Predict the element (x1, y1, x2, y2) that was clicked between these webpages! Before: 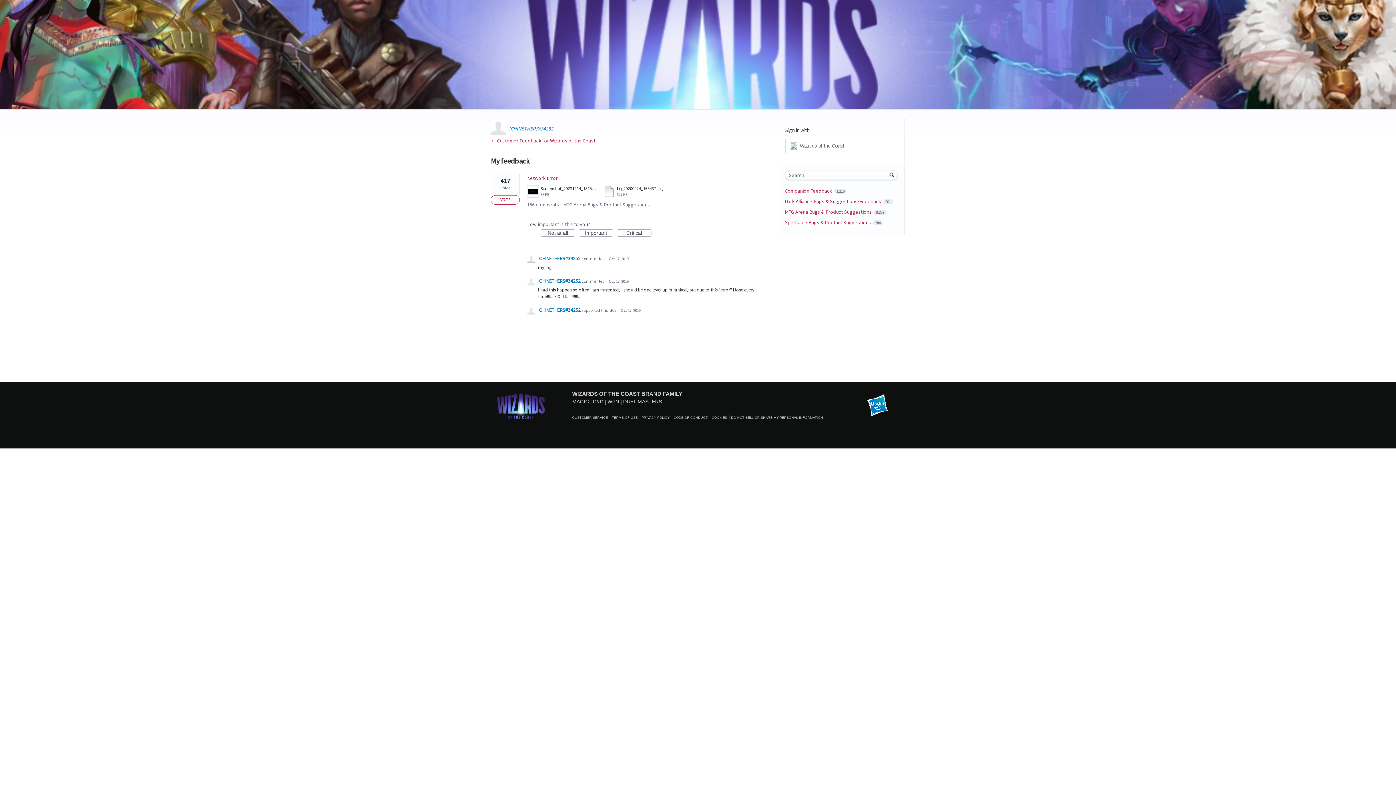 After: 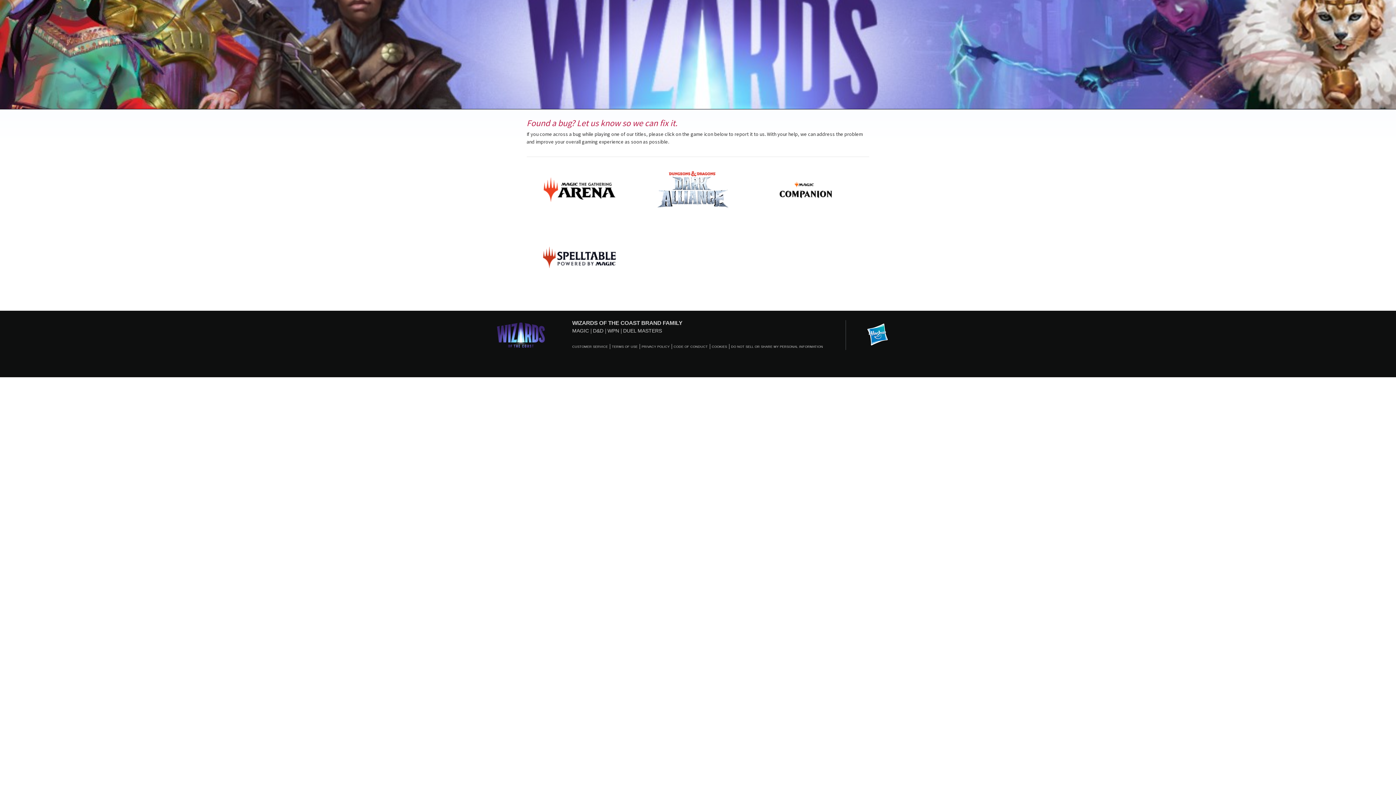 Action: bbox: (490, 137, 595, 144) label: ← Customer Feedback for Wizards of the Coast